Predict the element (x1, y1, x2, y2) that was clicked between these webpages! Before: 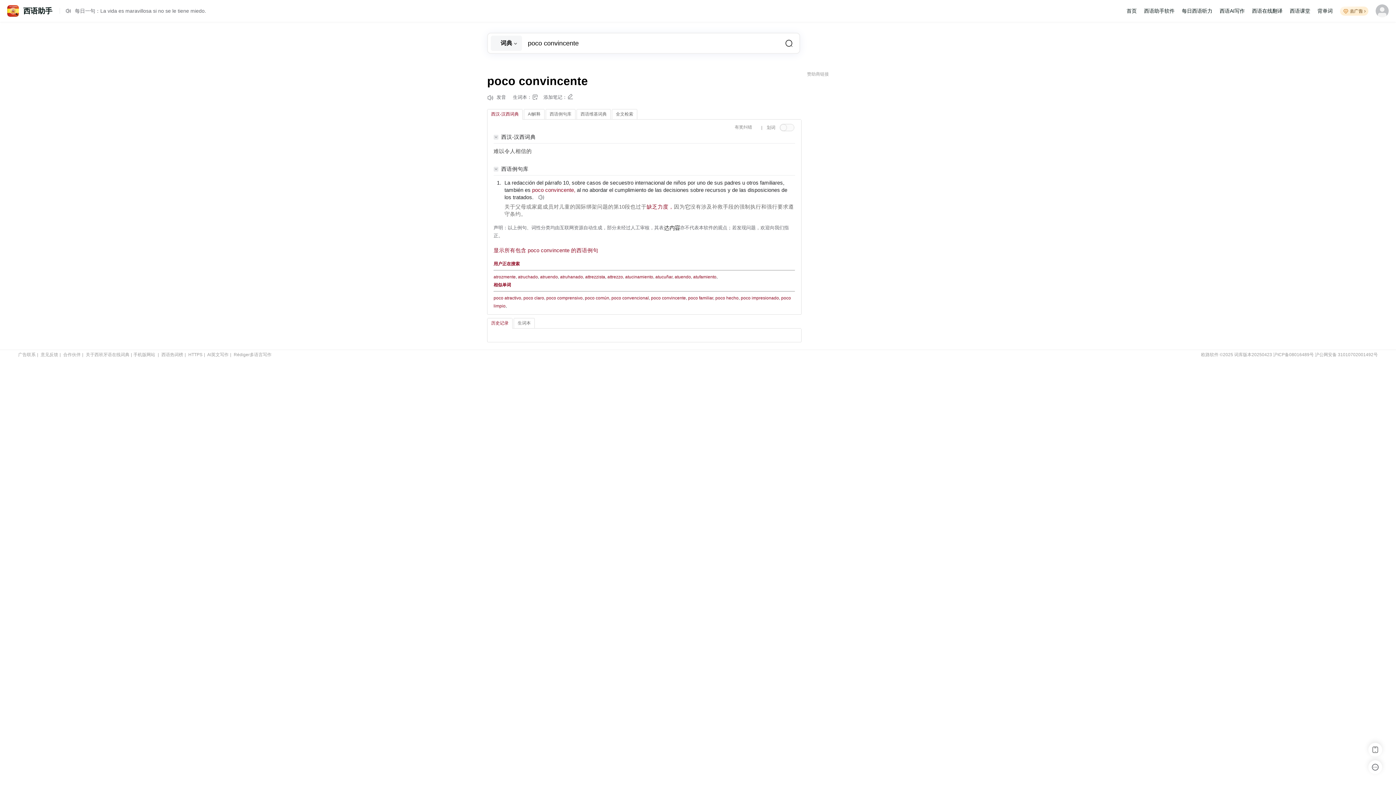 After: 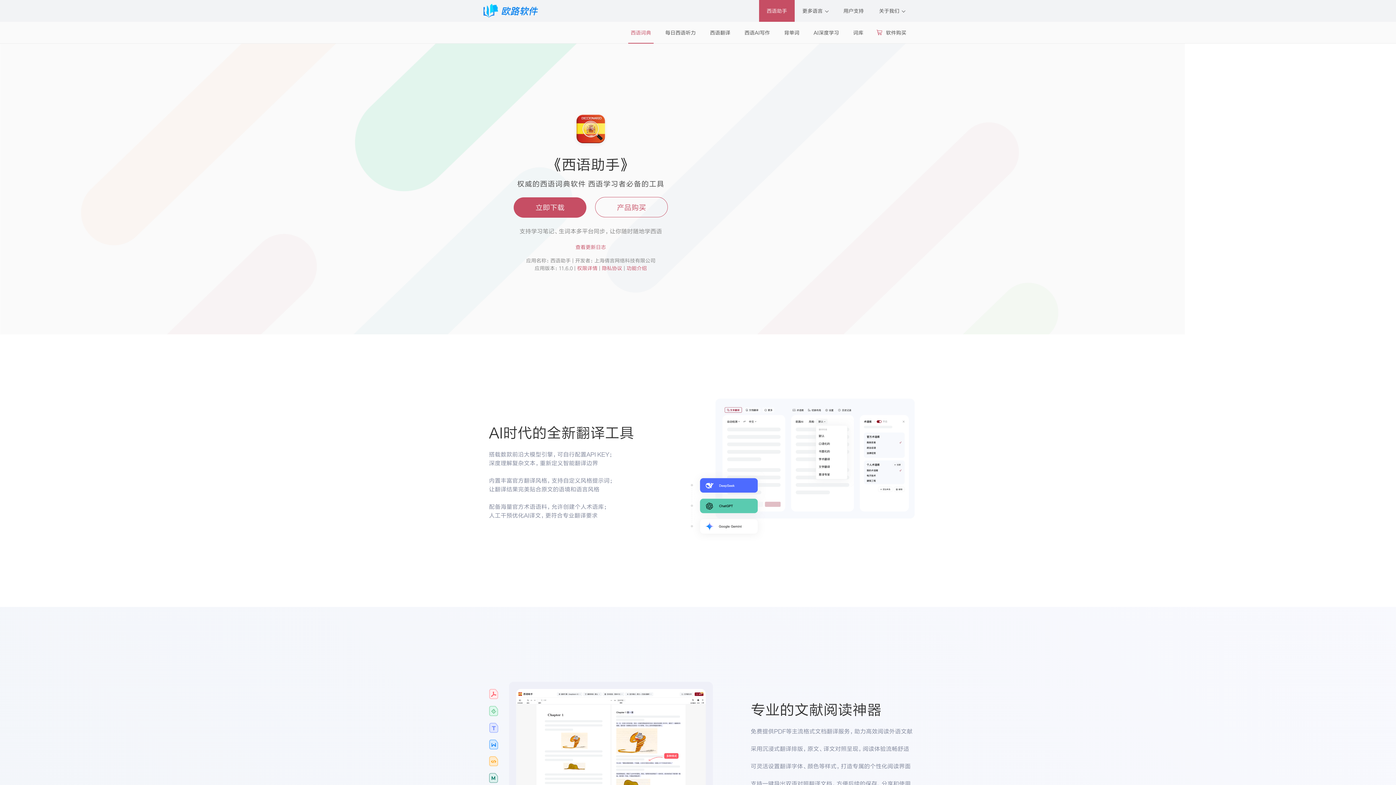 Action: label: 合作伙伴 bbox: (63, 352, 80, 357)